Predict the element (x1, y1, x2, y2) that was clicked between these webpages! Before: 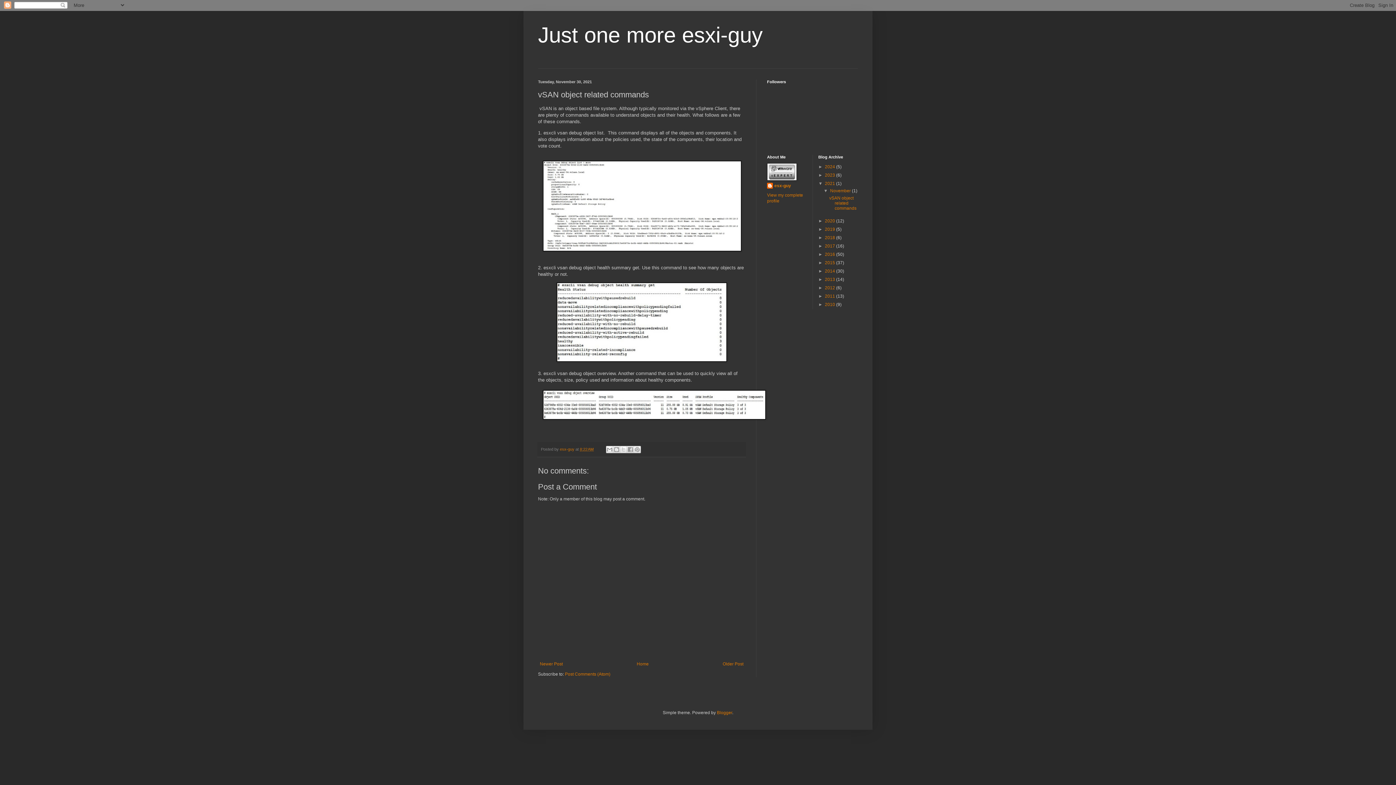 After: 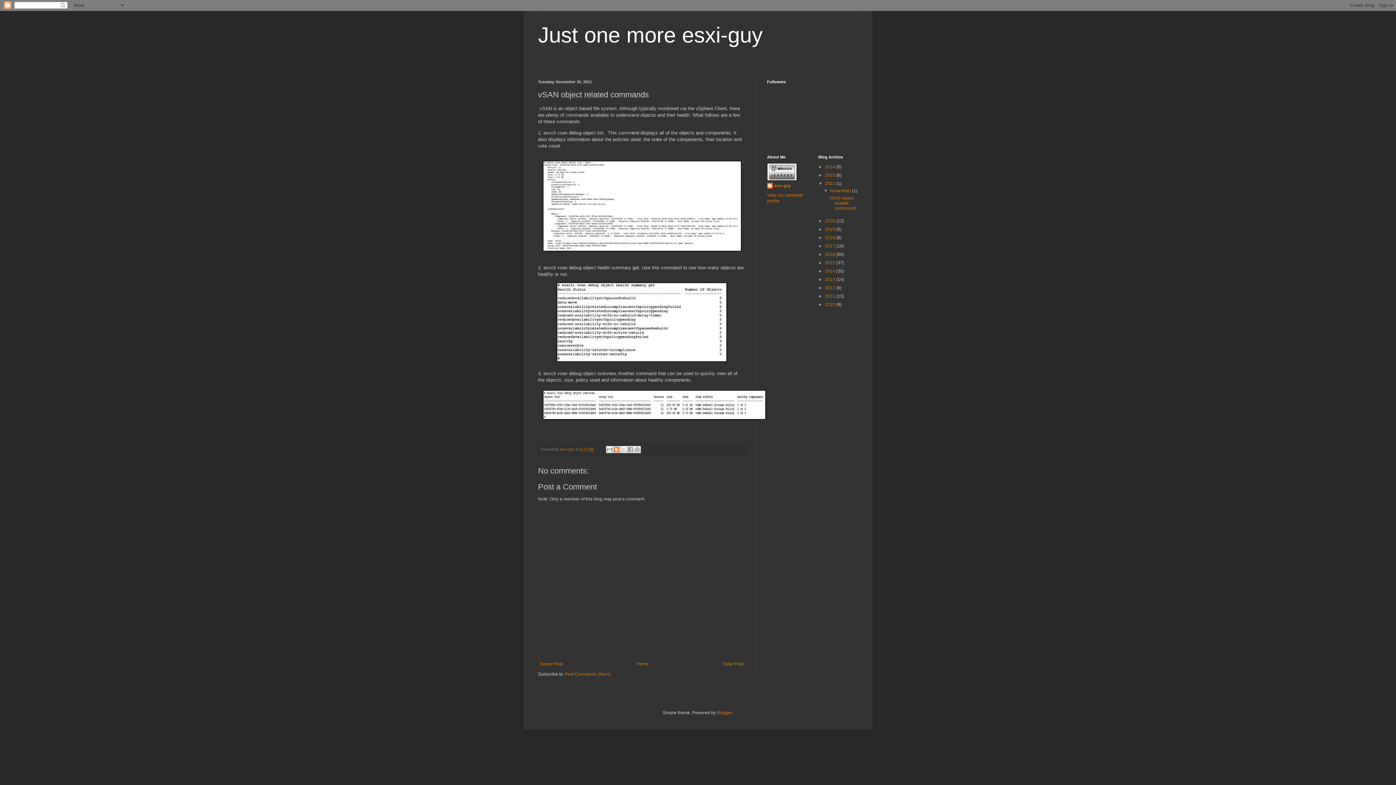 Action: label: BlogThis! bbox: (613, 446, 620, 453)